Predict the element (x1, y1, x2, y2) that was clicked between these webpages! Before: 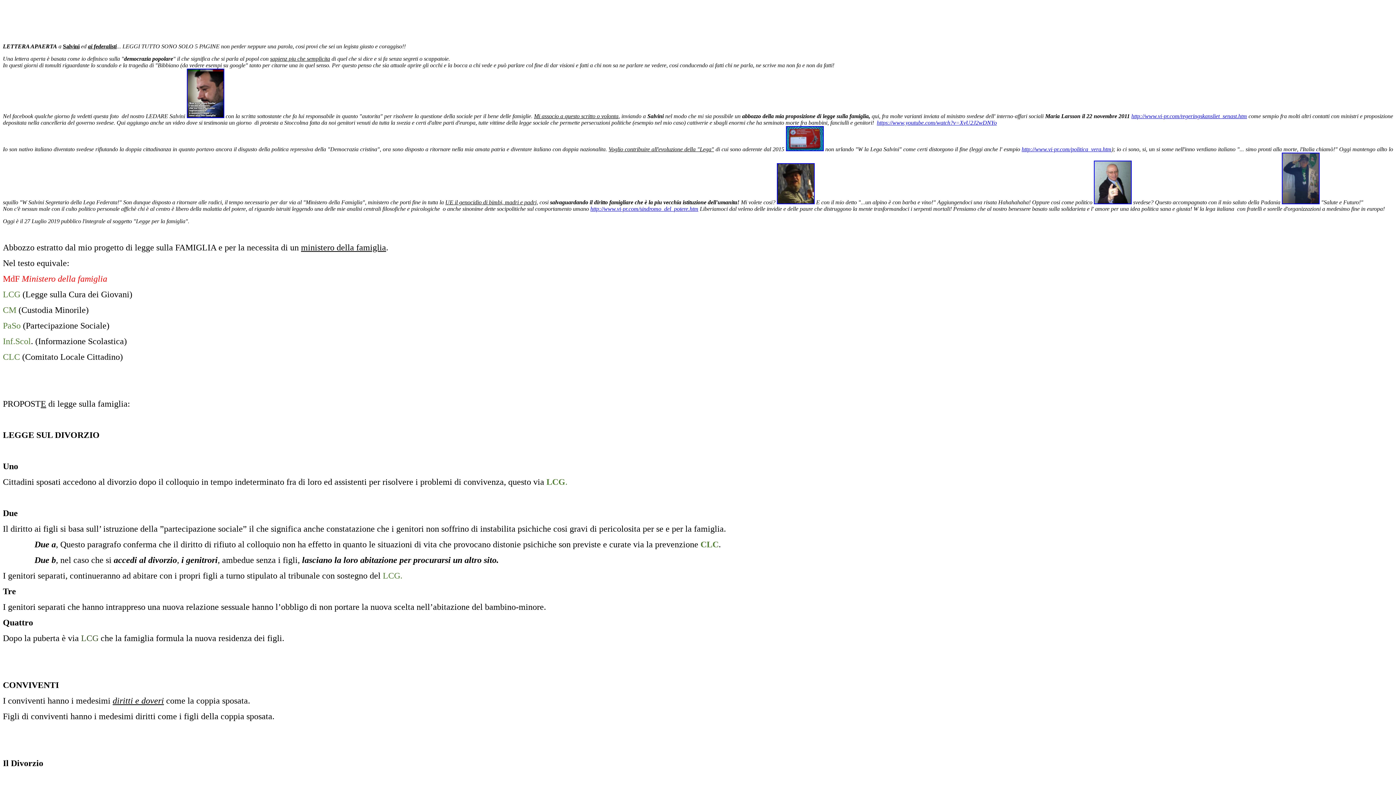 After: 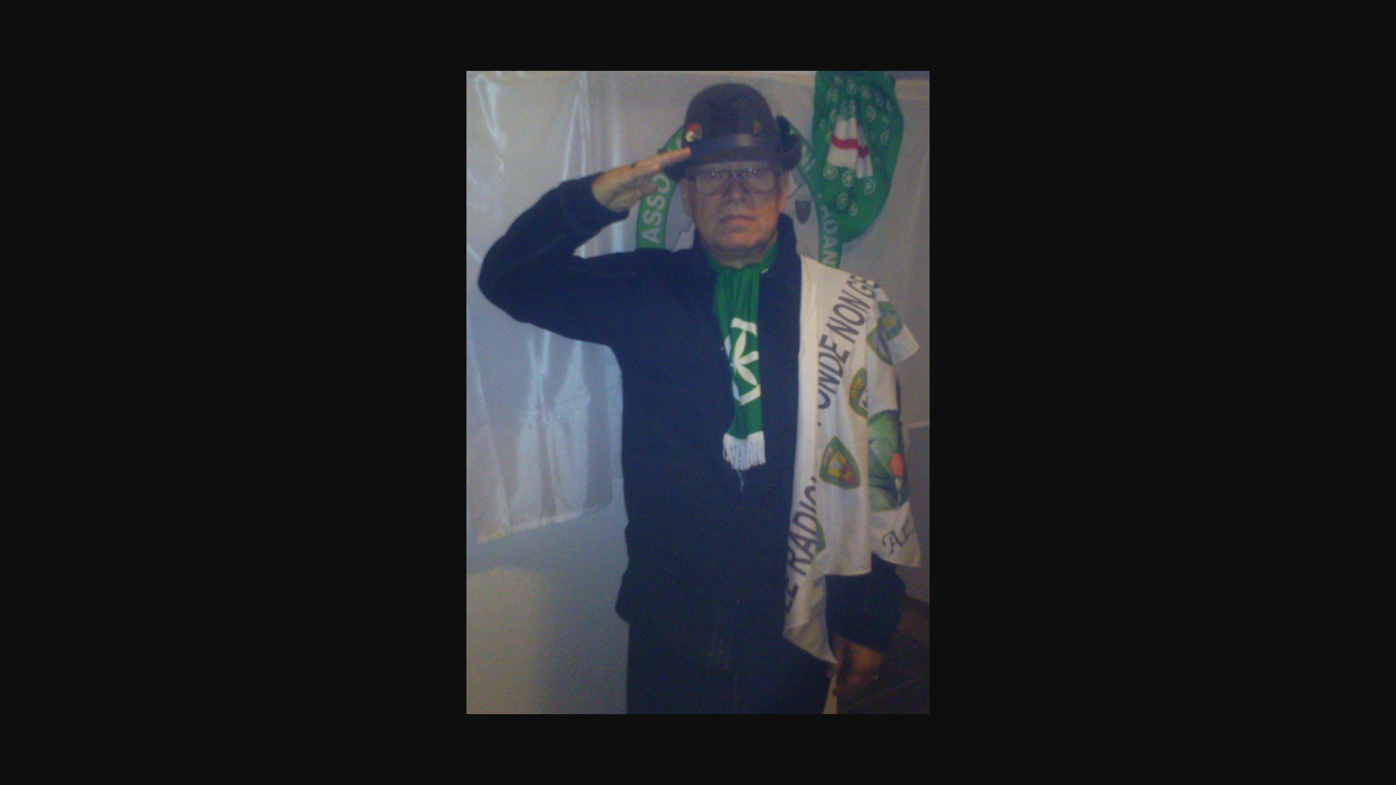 Action: bbox: (1282, 199, 1320, 205)